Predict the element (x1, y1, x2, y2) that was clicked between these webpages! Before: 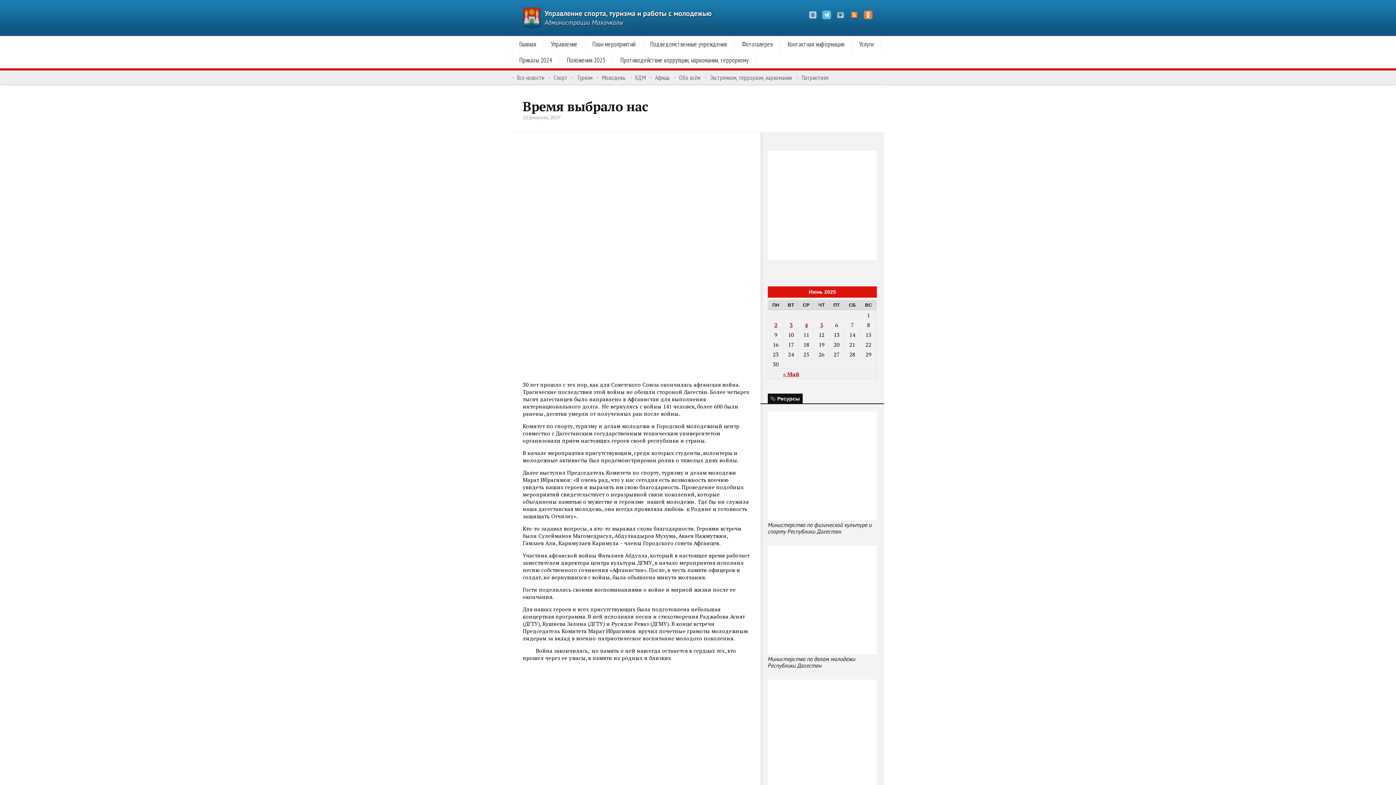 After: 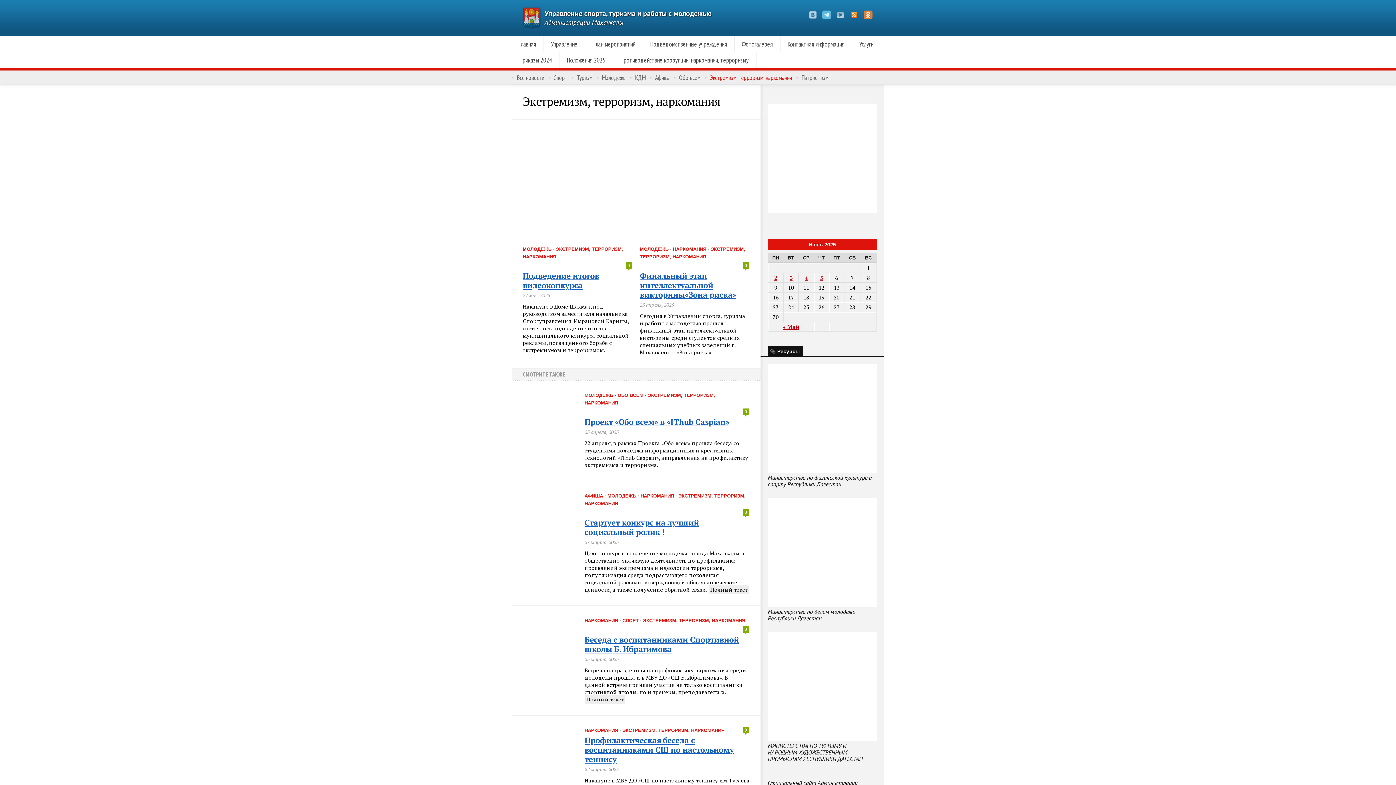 Action: bbox: (705, 70, 796, 85) label: Экстремизм, терроризм, наркомания